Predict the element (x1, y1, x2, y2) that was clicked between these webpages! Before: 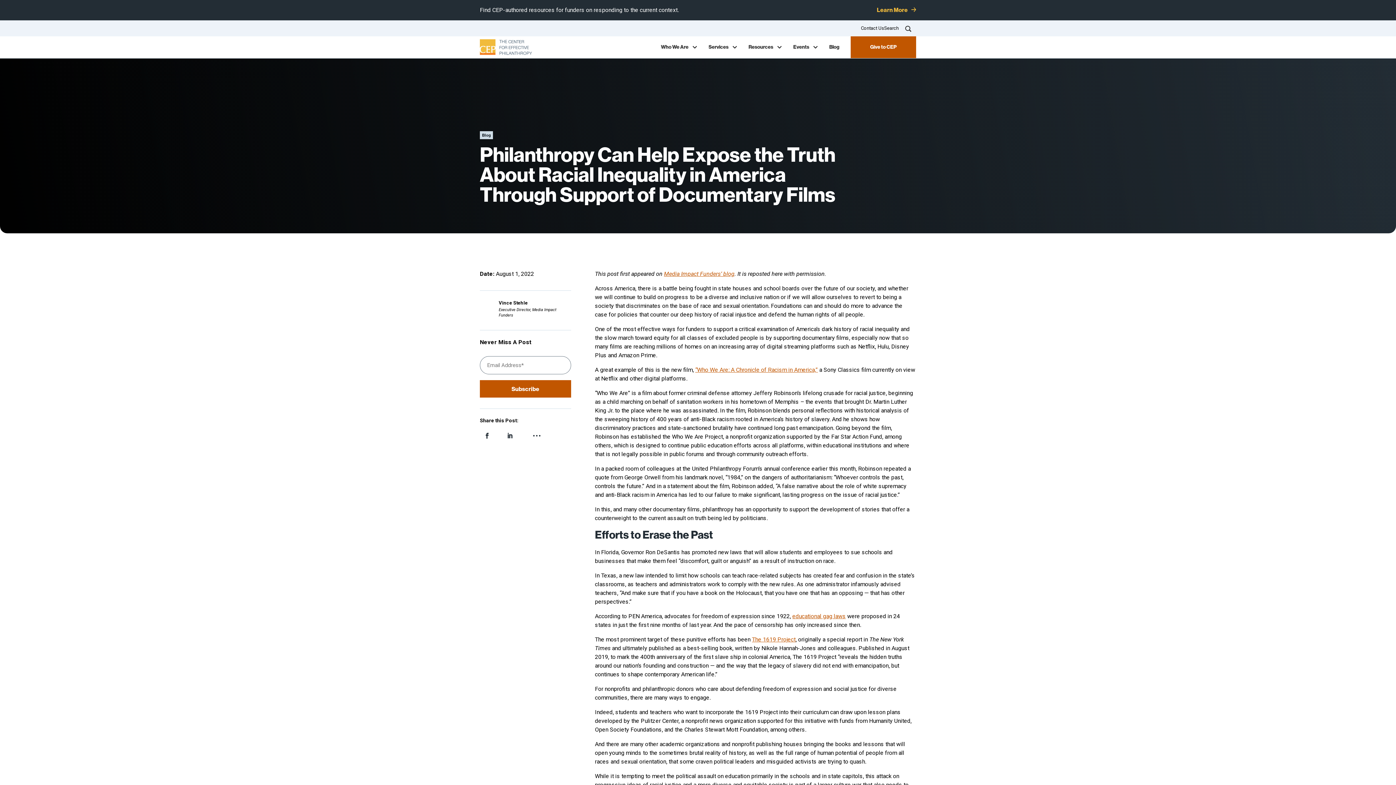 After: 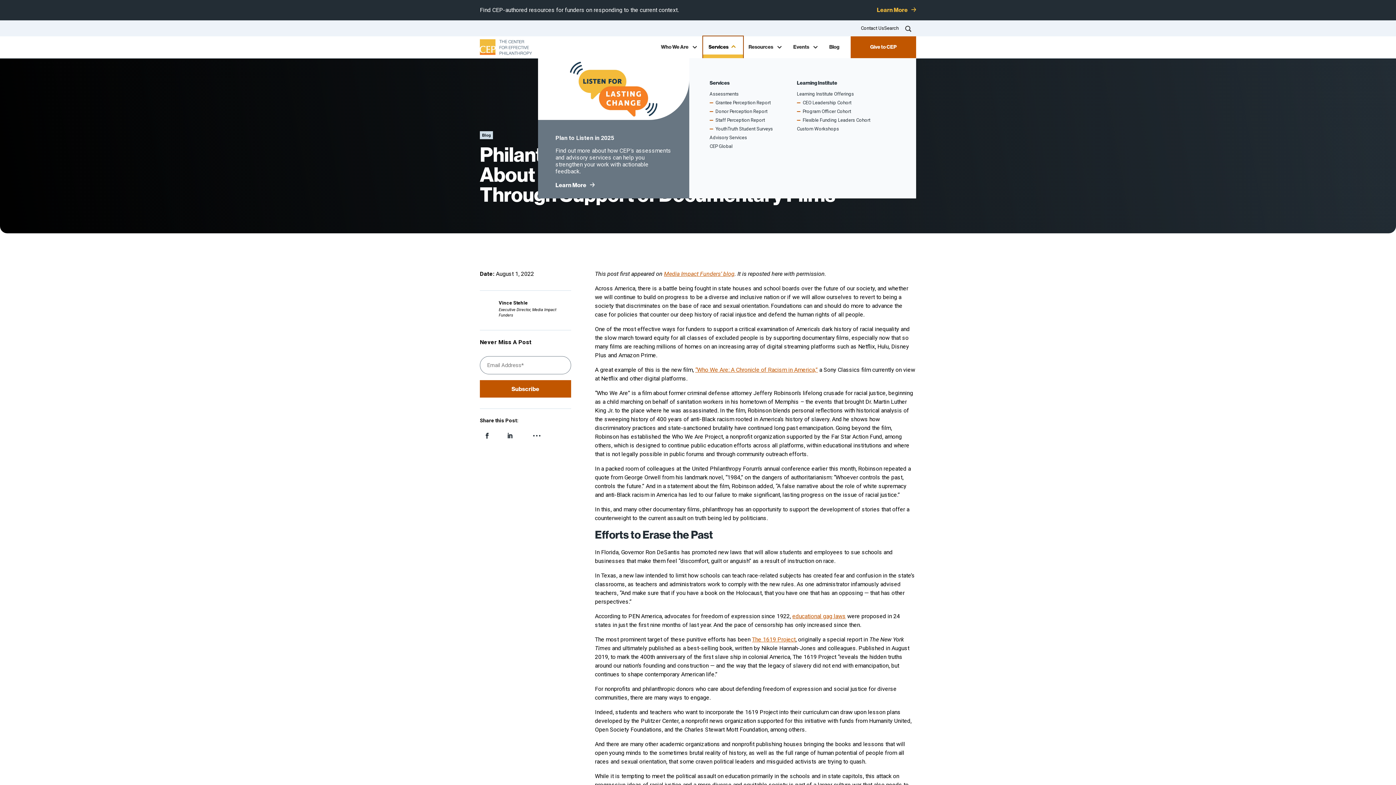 Action: bbox: (703, 36, 743, 58) label: Services